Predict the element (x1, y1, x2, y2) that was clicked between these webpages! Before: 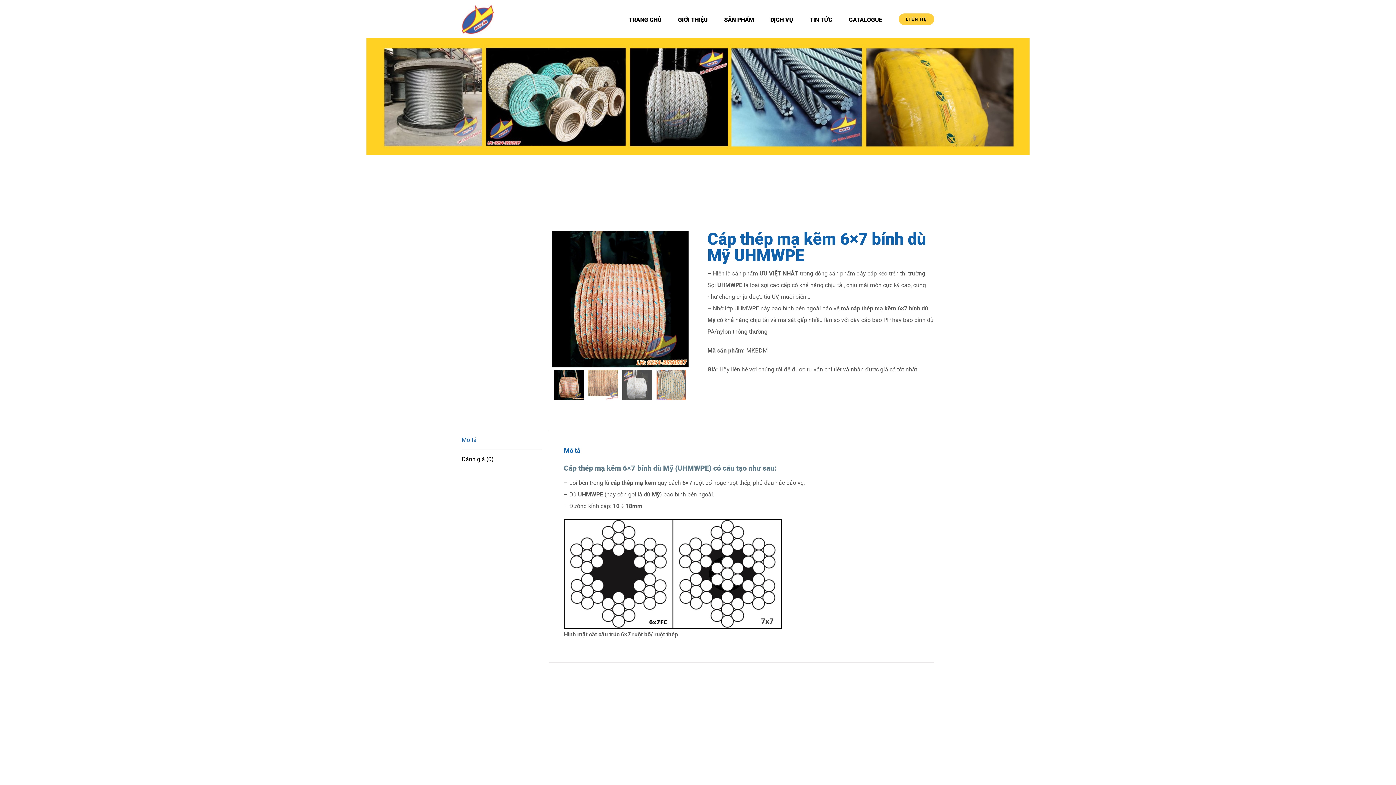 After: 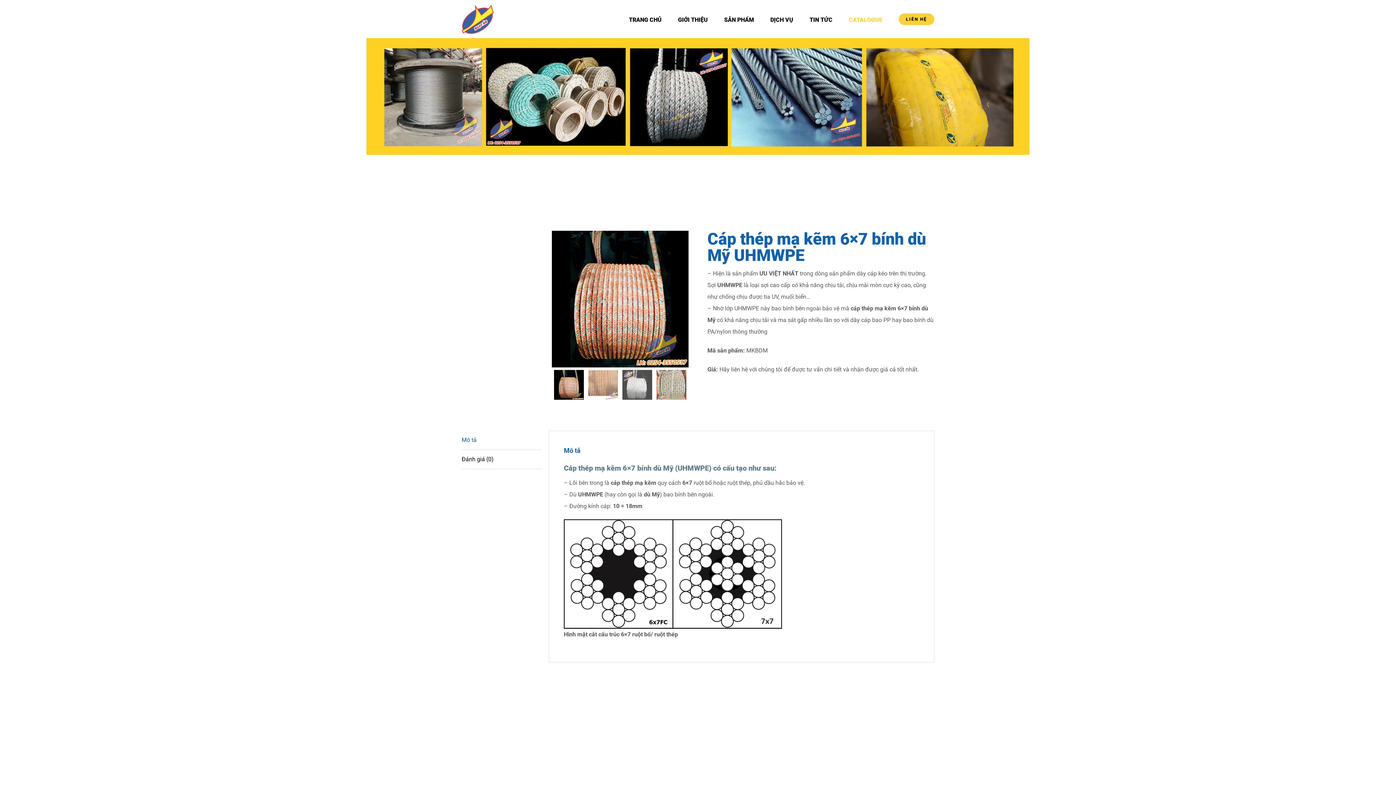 Action: bbox: (849, 0, 882, 38) label: CATALOGUE